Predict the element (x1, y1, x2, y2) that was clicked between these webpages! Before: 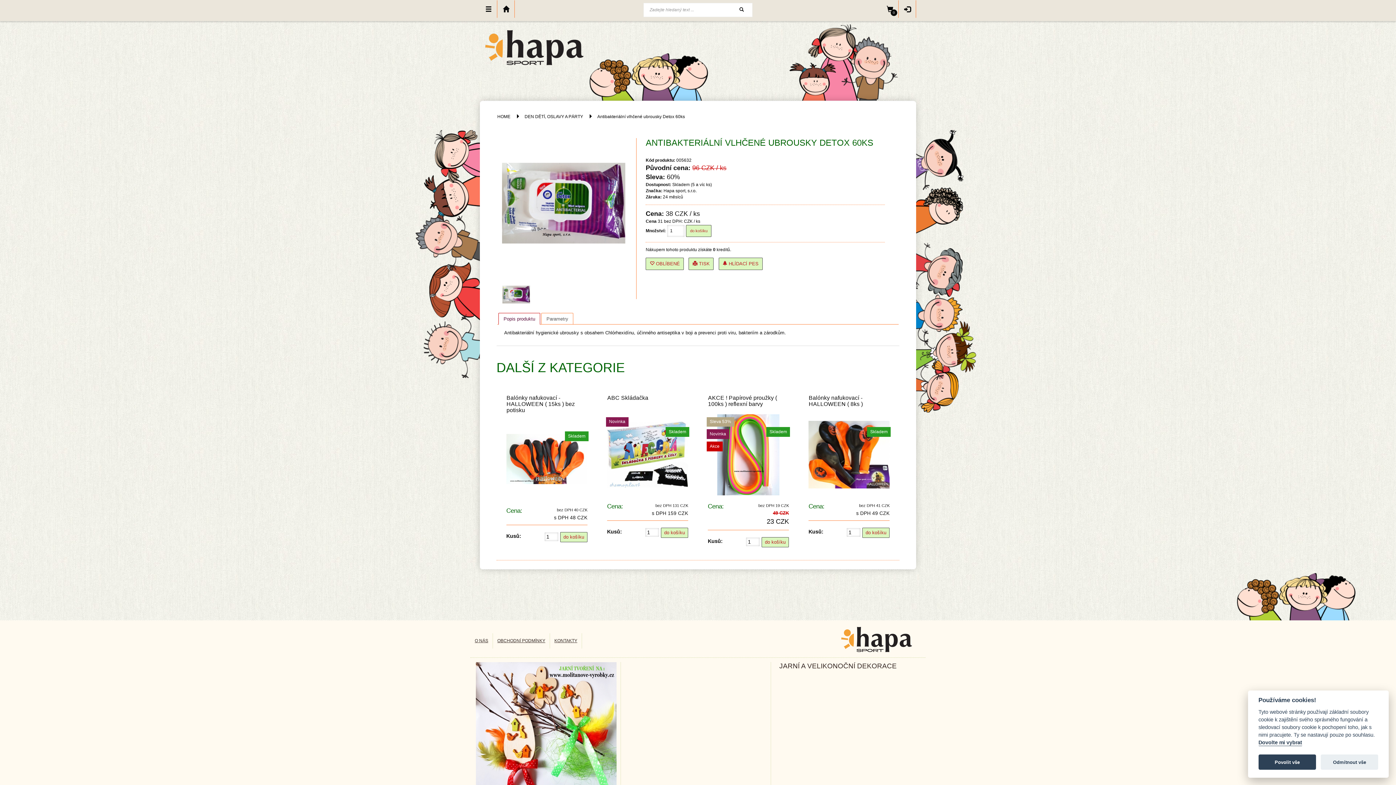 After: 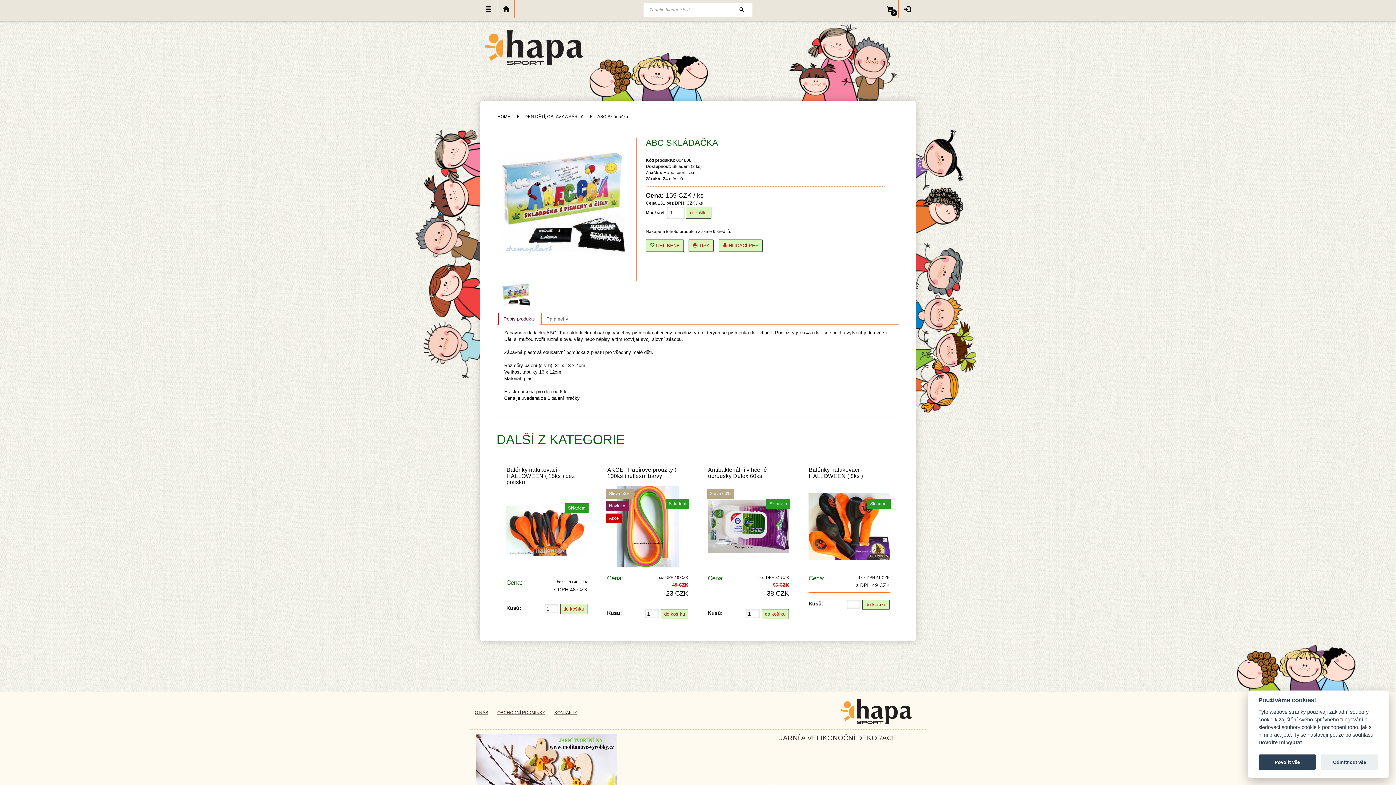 Action: bbox: (607, 414, 688, 495)